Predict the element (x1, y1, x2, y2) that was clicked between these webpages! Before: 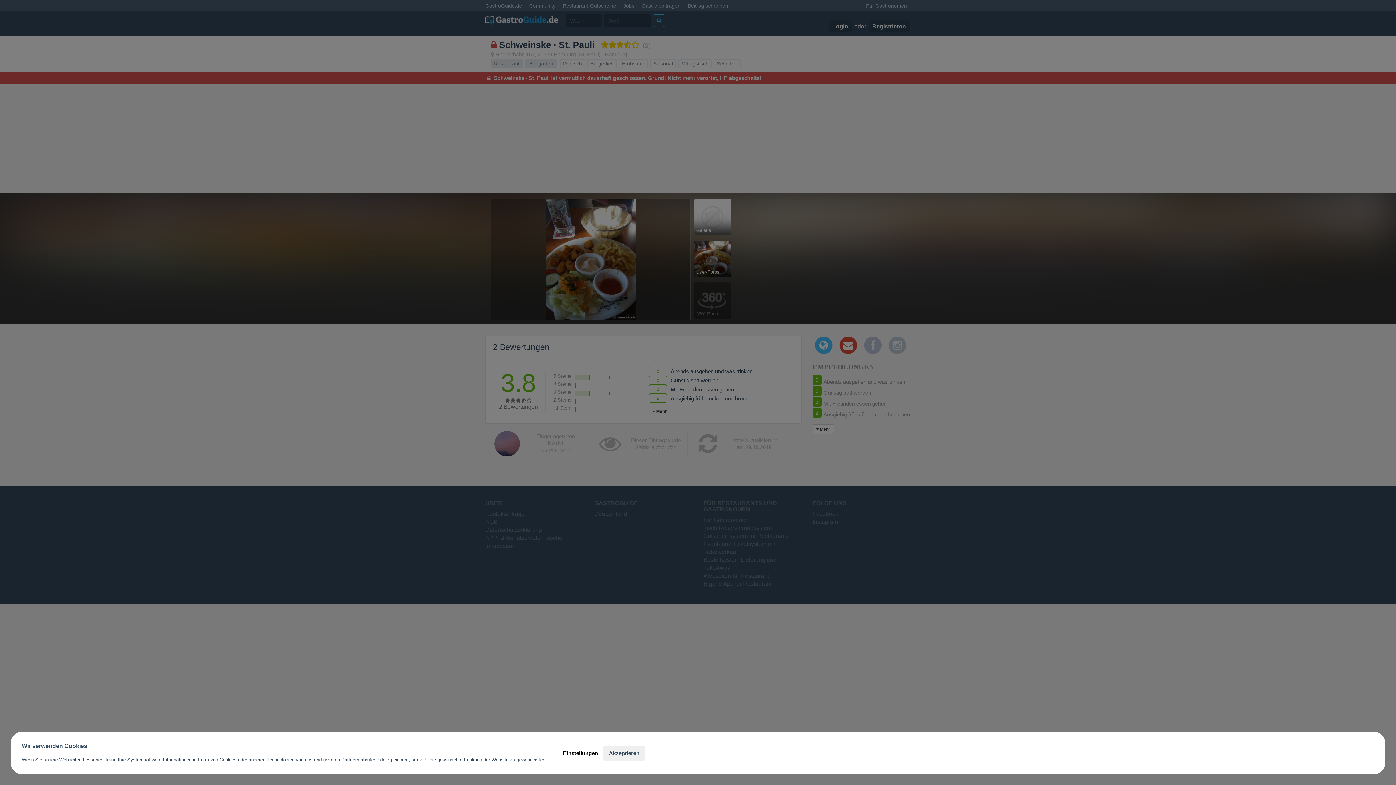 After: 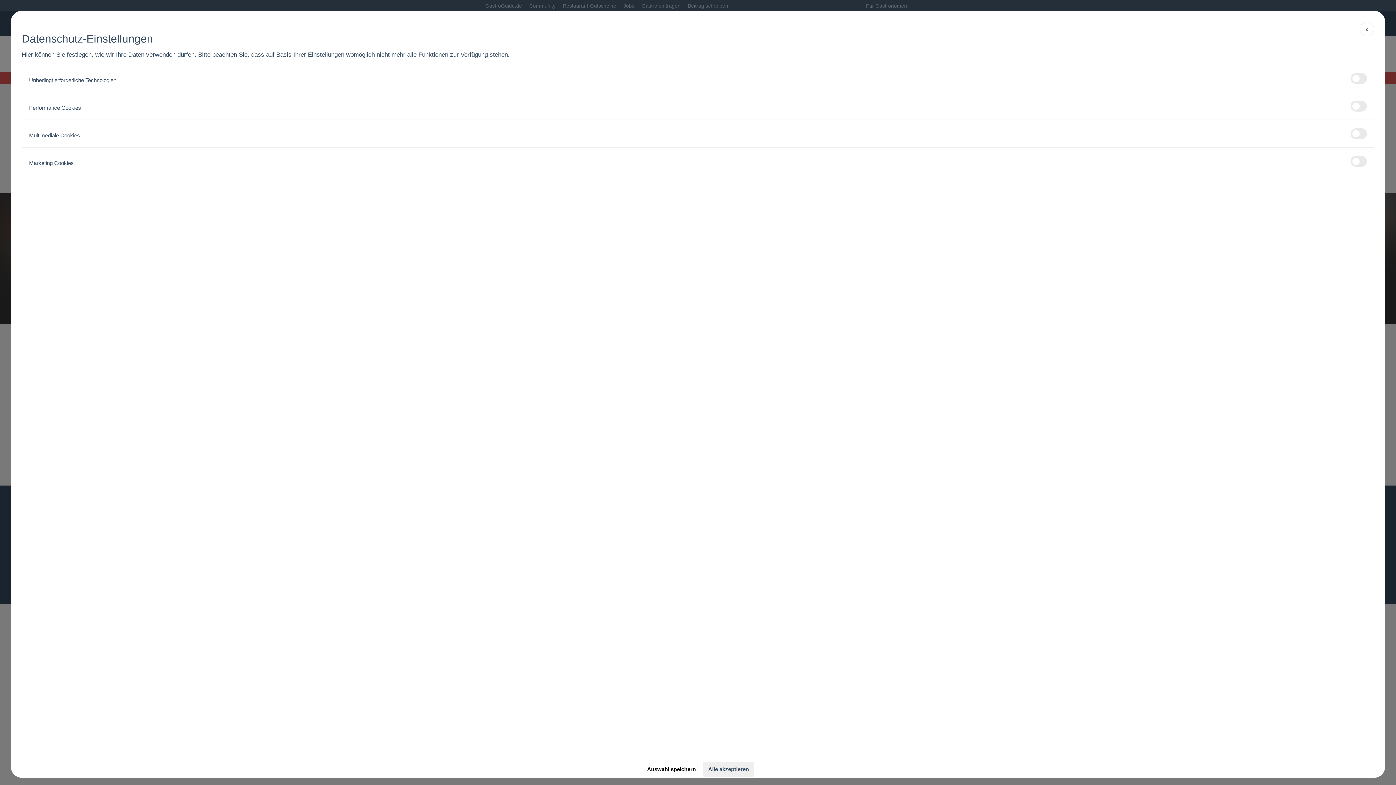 Action: label: Einstellungen bbox: (557, 746, 603, 760)